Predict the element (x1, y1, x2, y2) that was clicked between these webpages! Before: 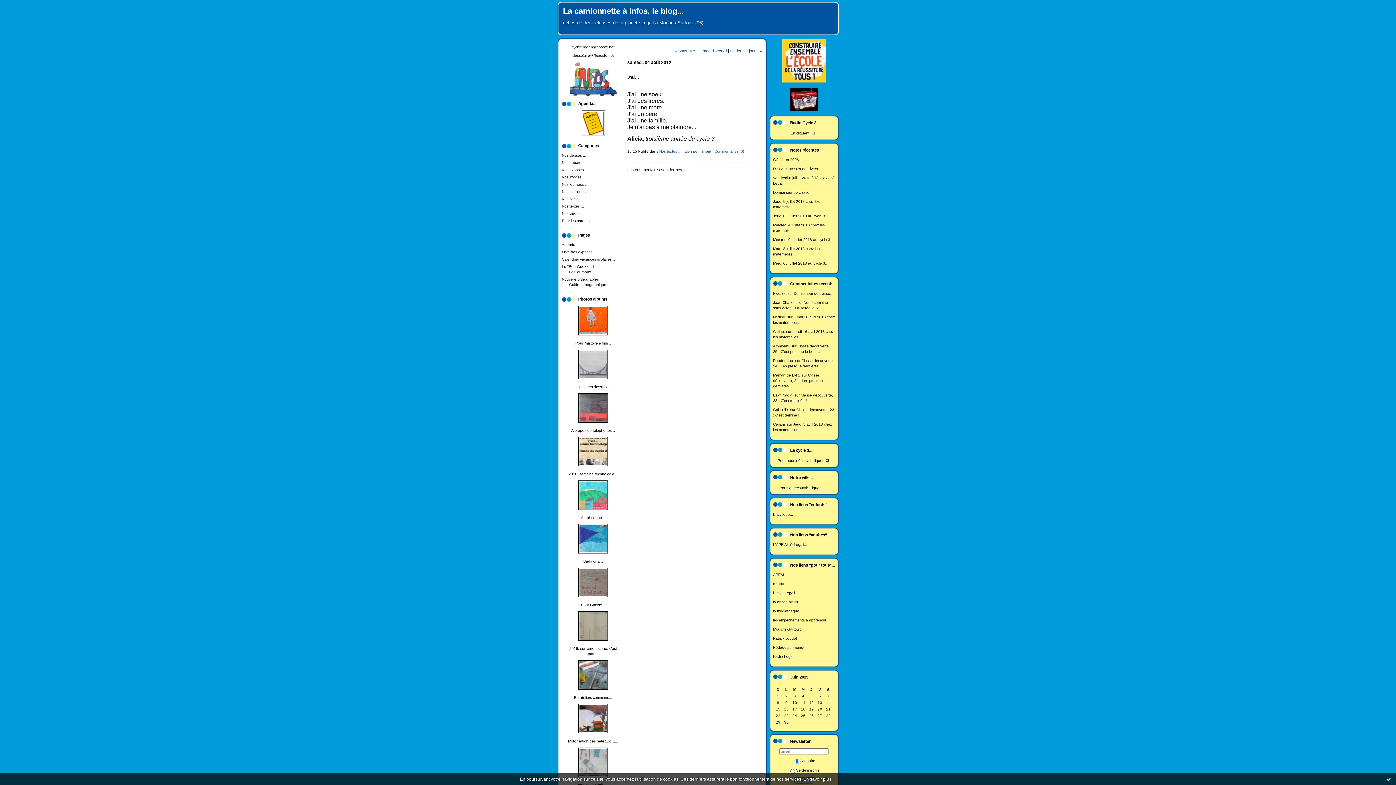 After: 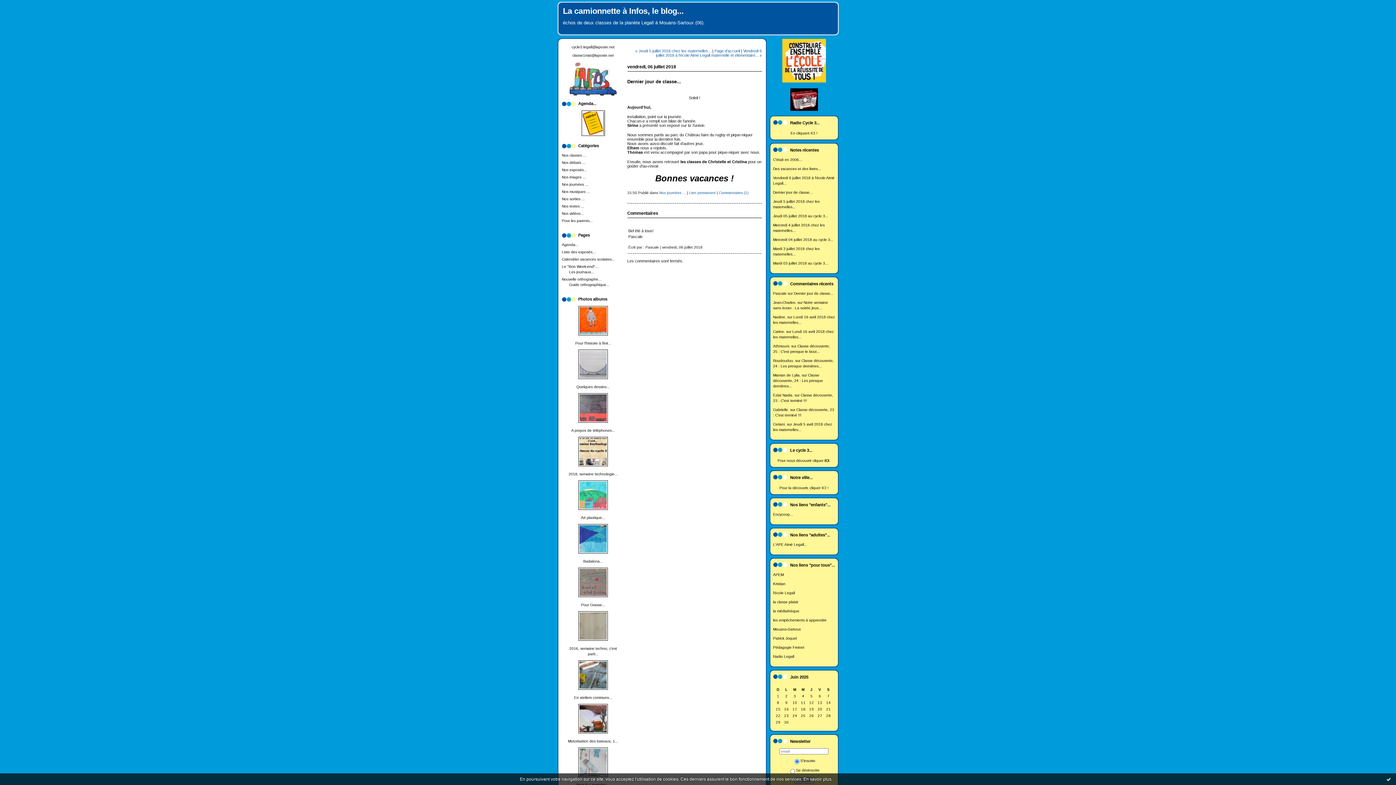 Action: label: Dernier jour de classe... bbox: (773, 190, 812, 194)